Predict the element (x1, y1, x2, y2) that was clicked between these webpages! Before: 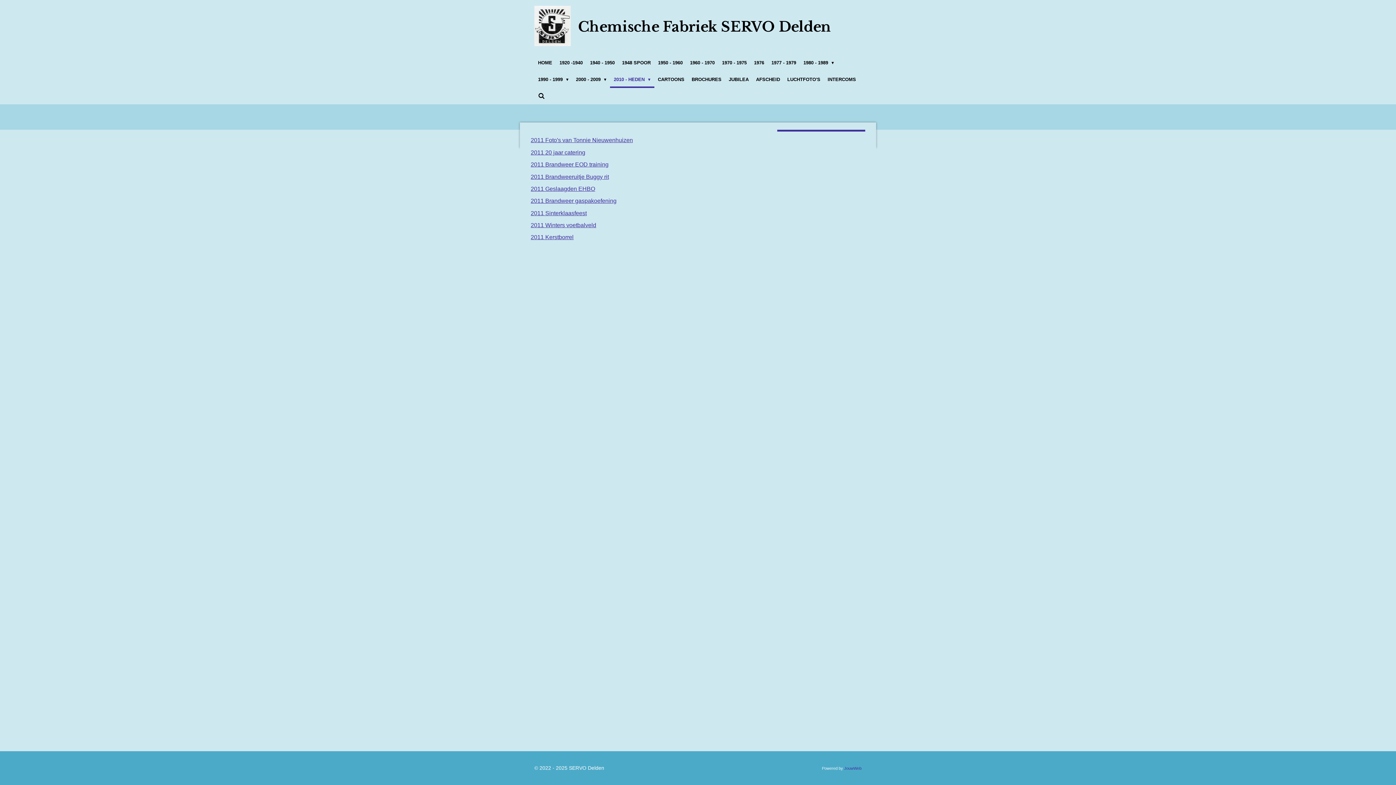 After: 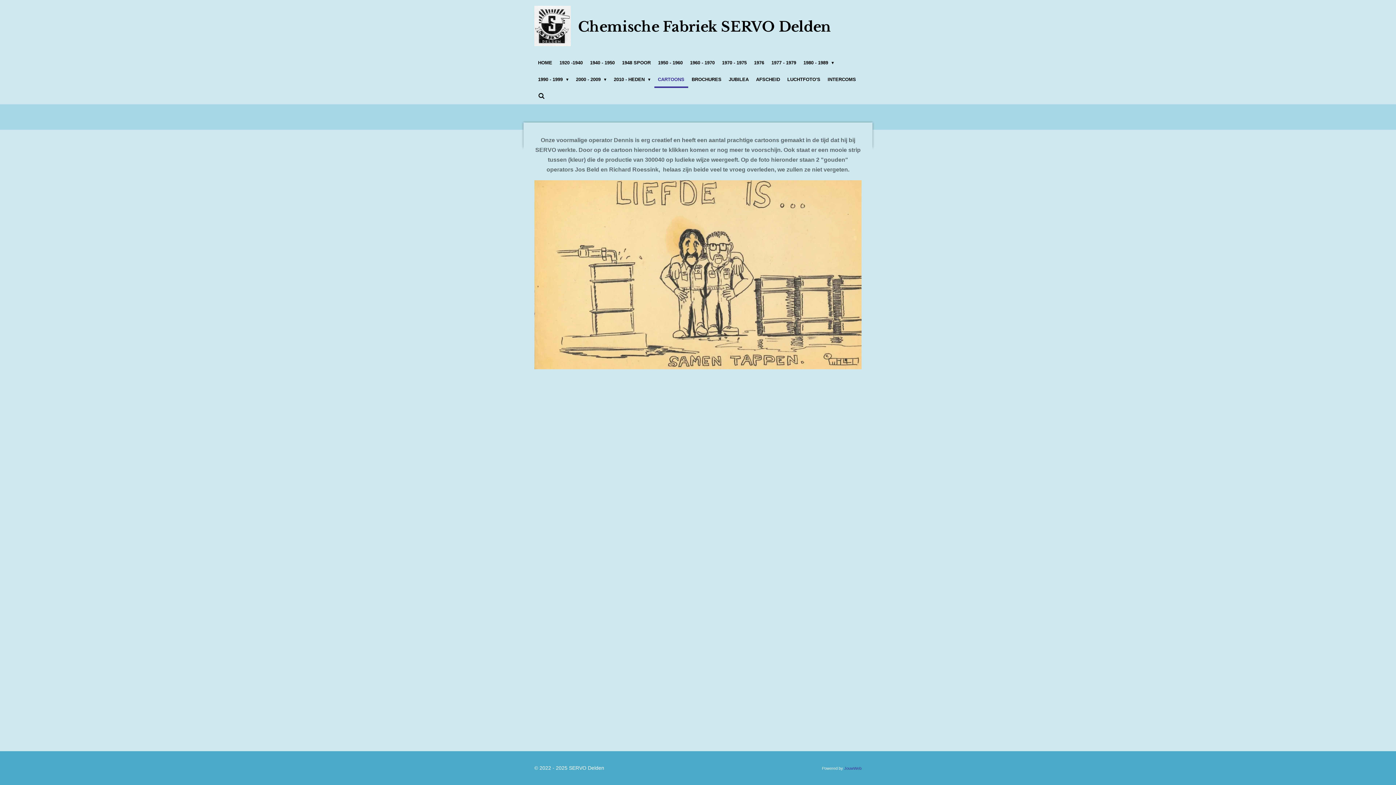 Action: bbox: (654, 71, 688, 87) label: CARTOONS